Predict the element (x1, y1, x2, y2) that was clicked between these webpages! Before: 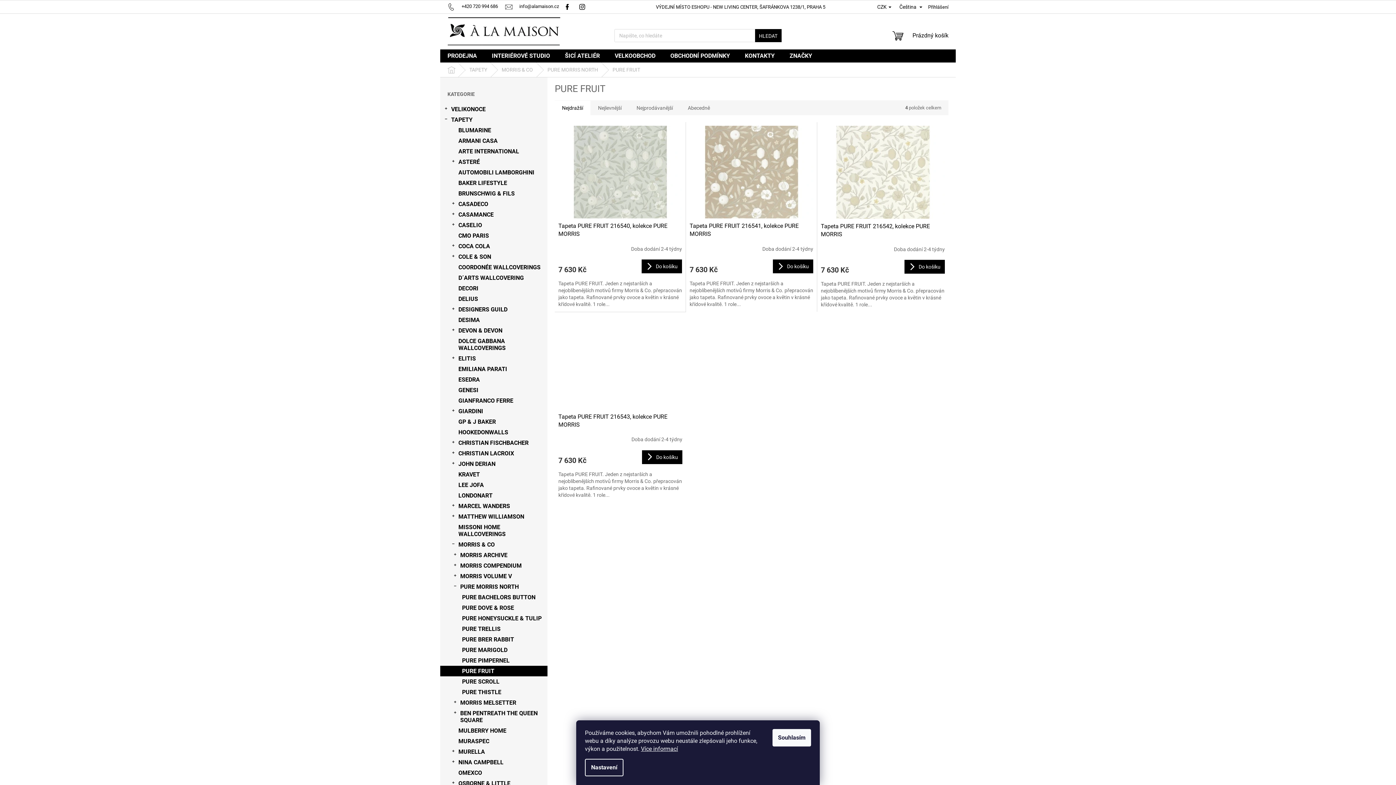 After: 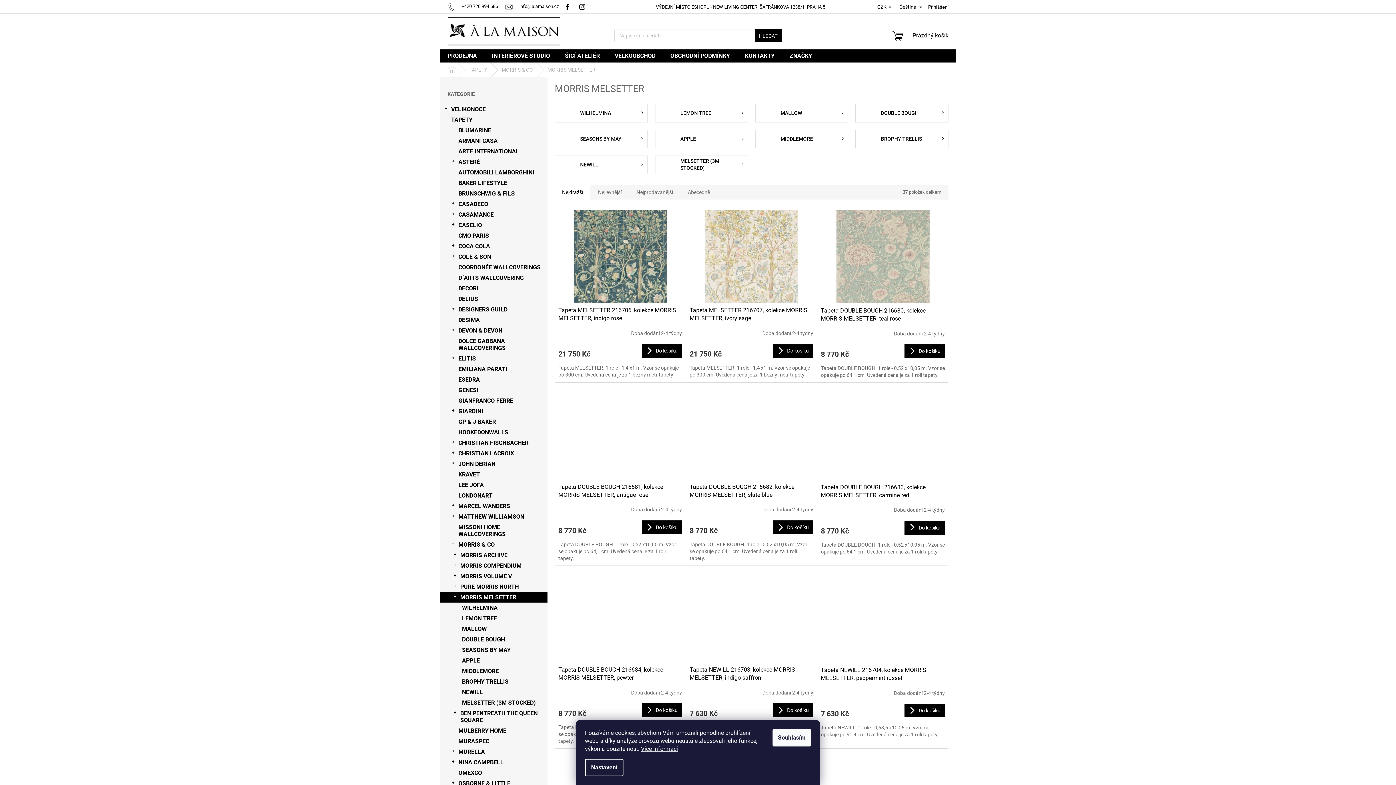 Action: label: MORRIS MELSETTER
  bbox: (440, 697, 547, 708)